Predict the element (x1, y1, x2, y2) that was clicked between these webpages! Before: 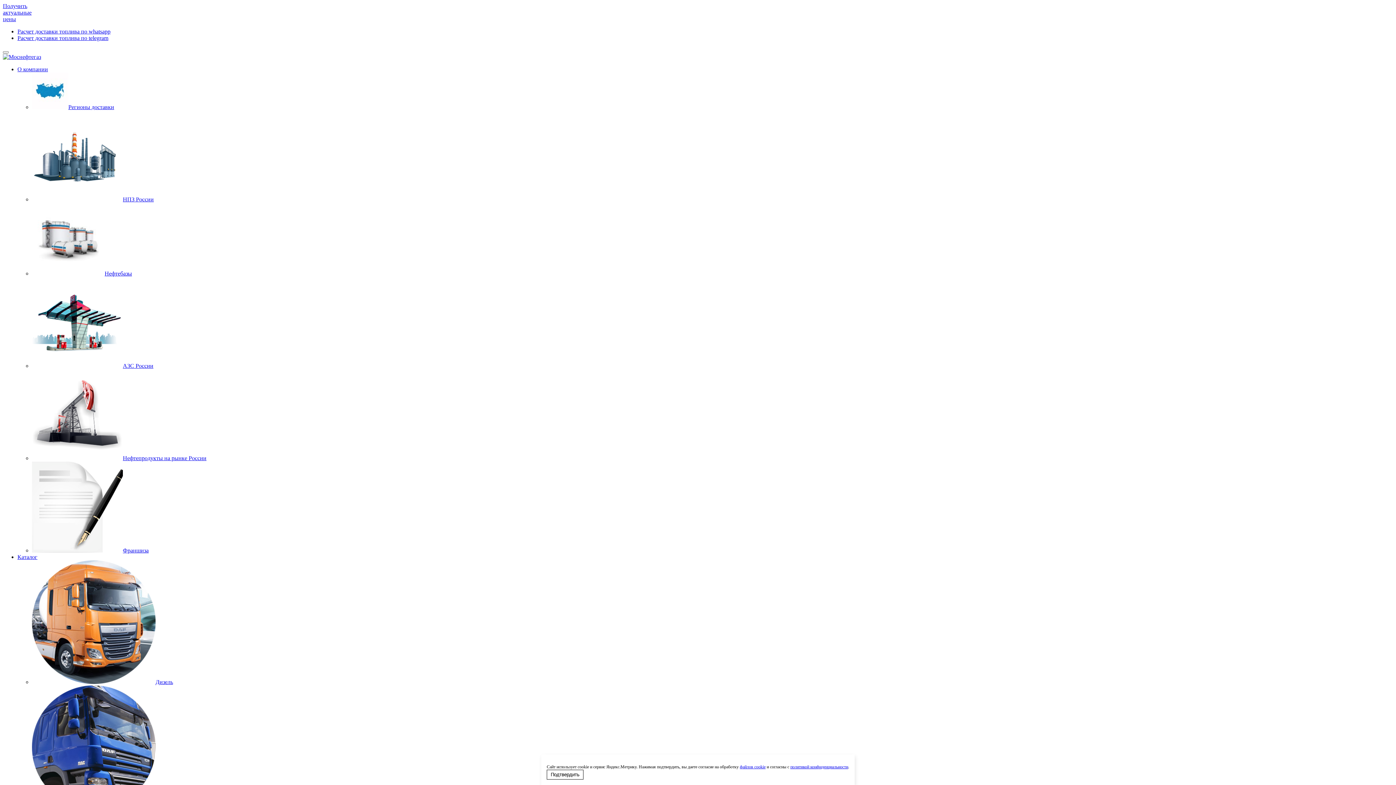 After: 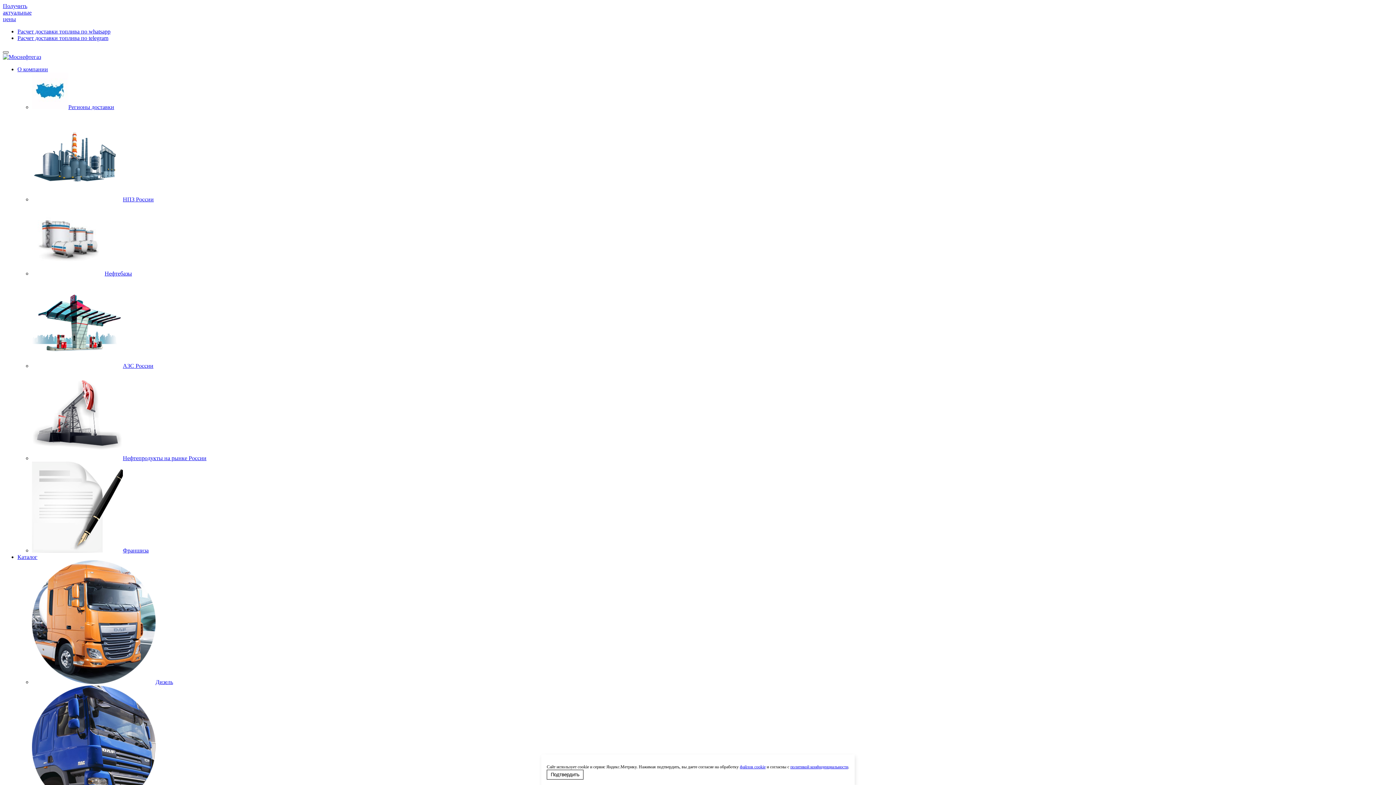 Action: bbox: (2, 51, 8, 53)